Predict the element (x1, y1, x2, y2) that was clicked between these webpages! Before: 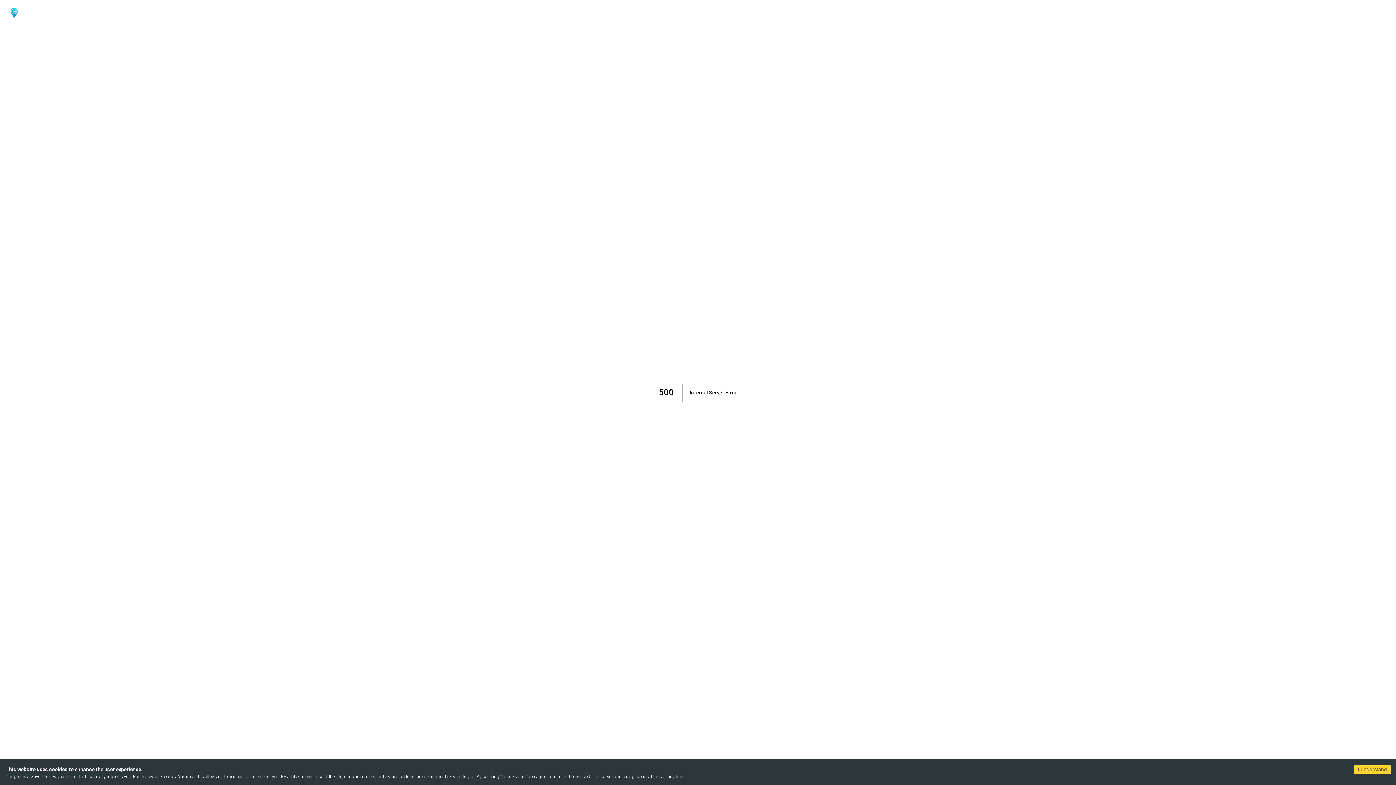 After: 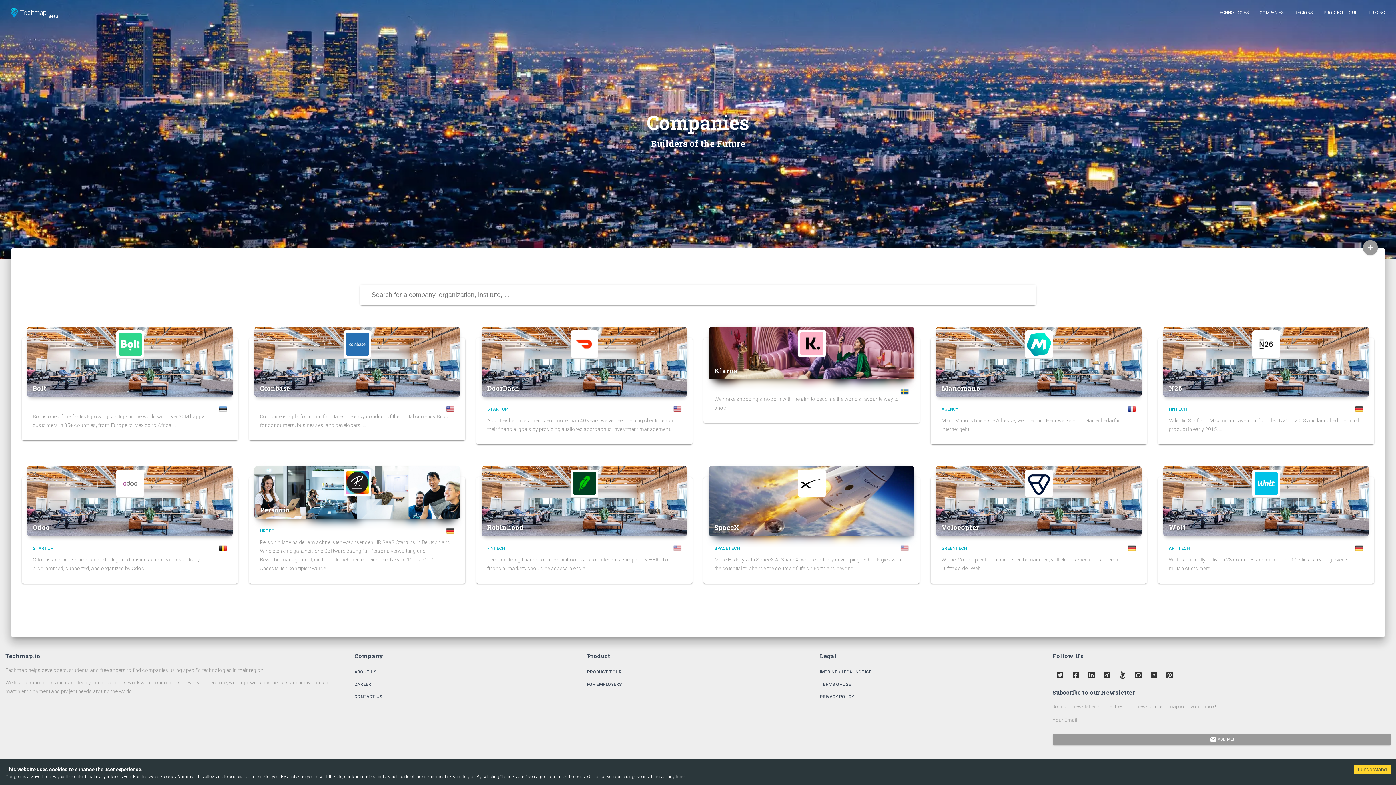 Action: bbox: (1254, 3, 1289, 21) label: COMPANIES